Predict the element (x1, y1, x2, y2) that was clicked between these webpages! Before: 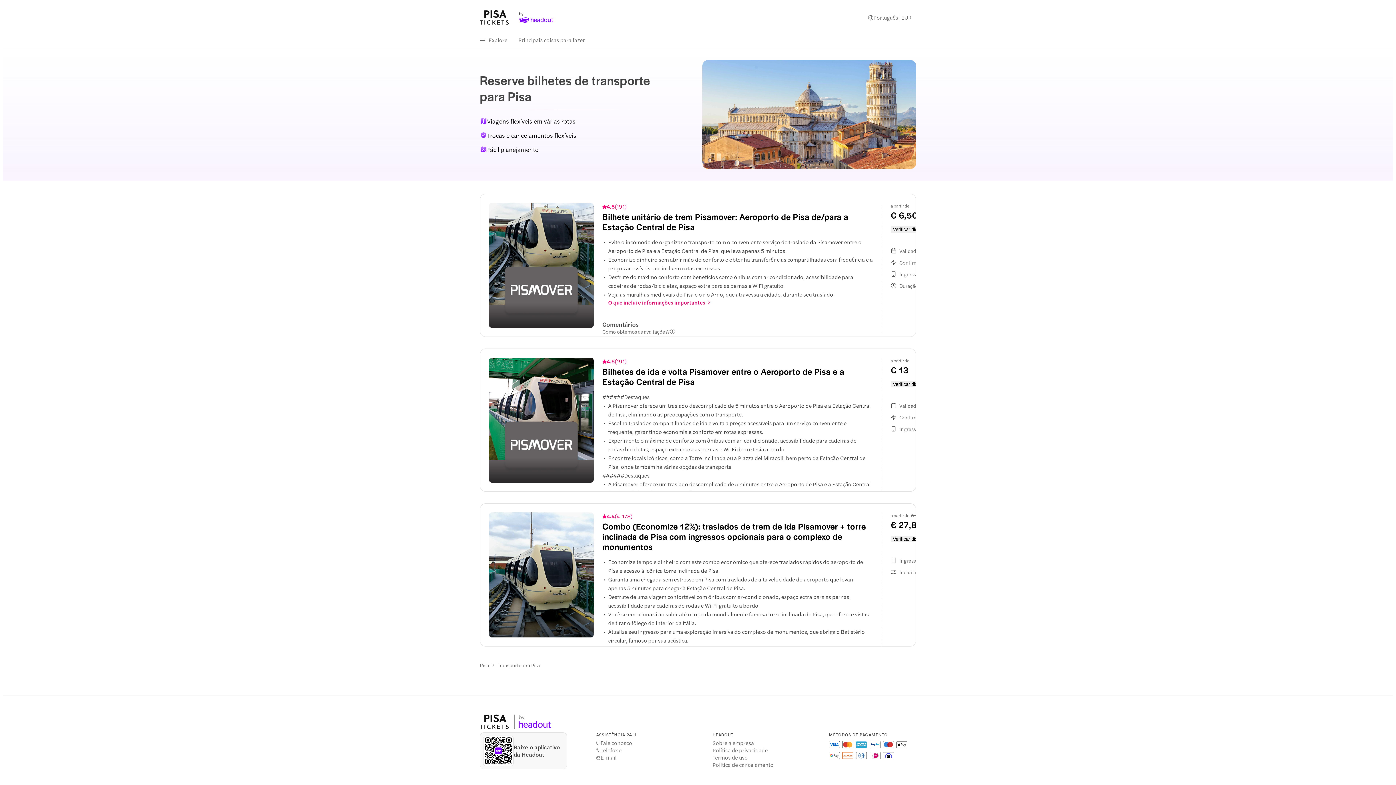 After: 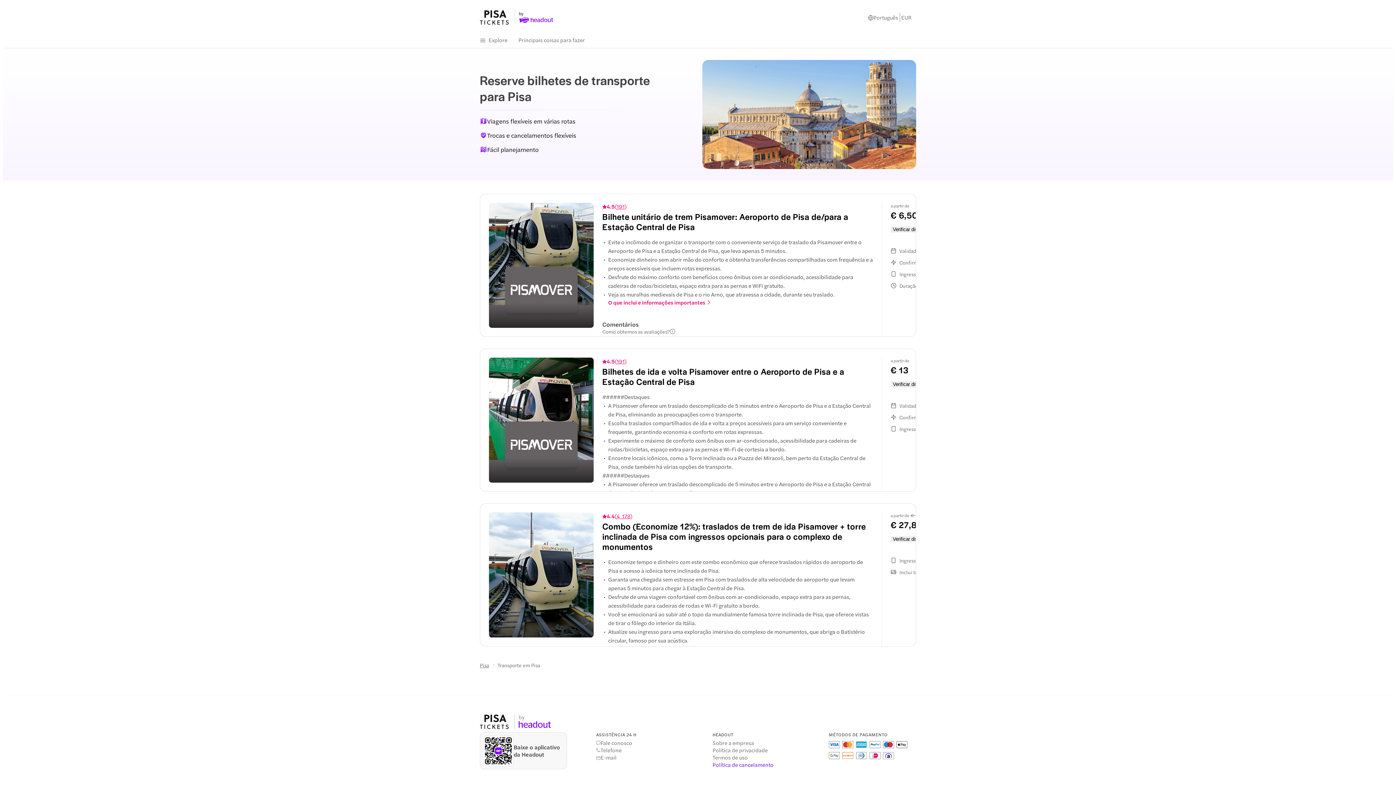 Action: bbox: (712, 761, 773, 768) label: Política de cancelamento